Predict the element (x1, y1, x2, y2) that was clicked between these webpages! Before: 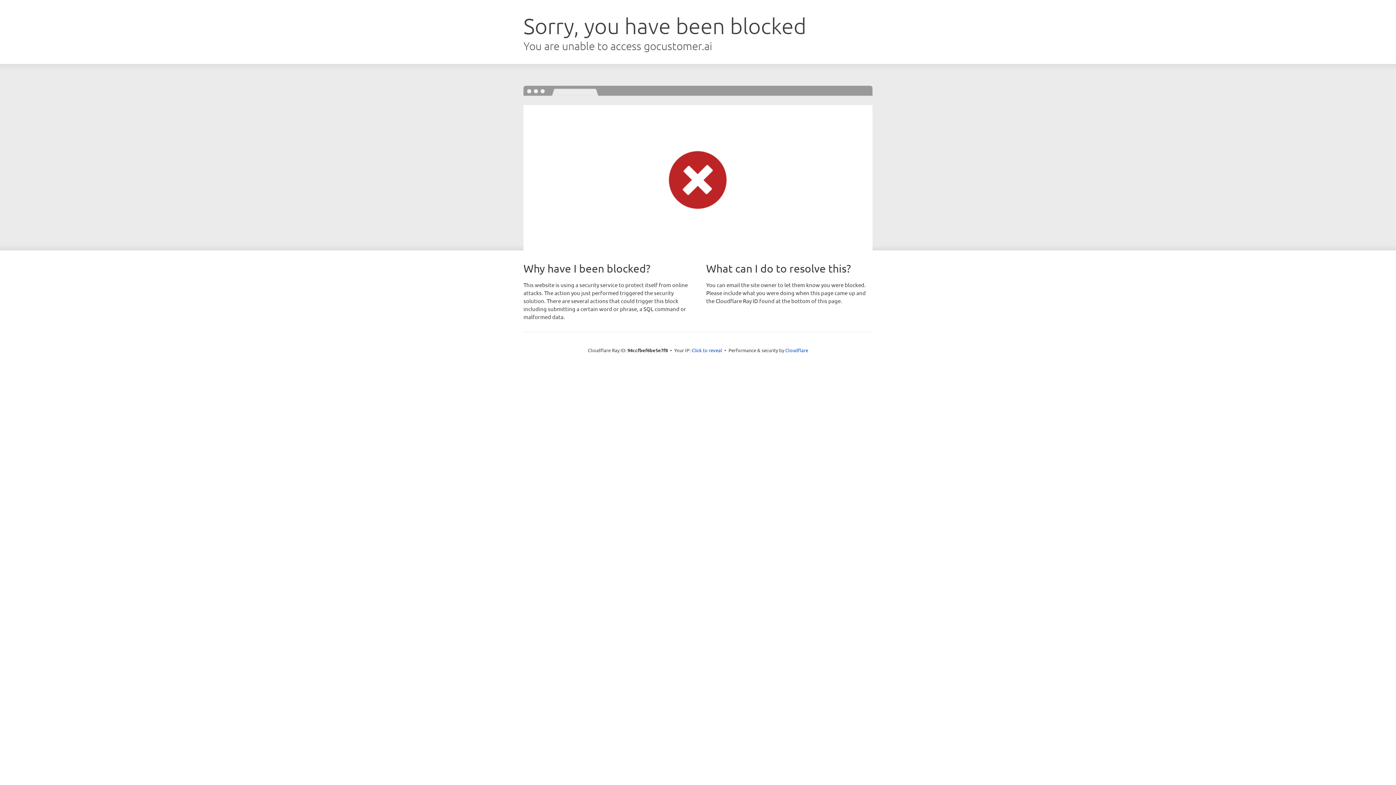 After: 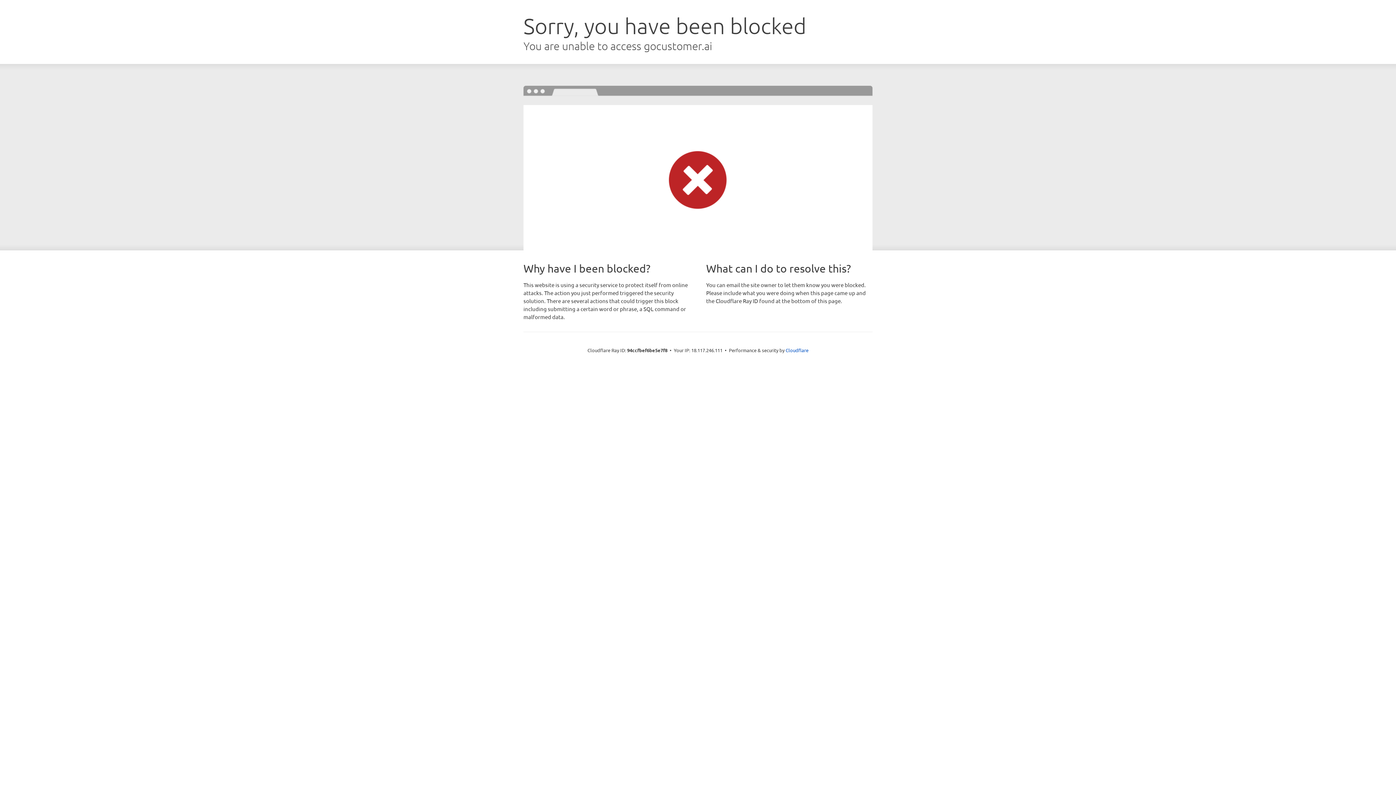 Action: bbox: (691, 346, 722, 353) label: Click to reveal